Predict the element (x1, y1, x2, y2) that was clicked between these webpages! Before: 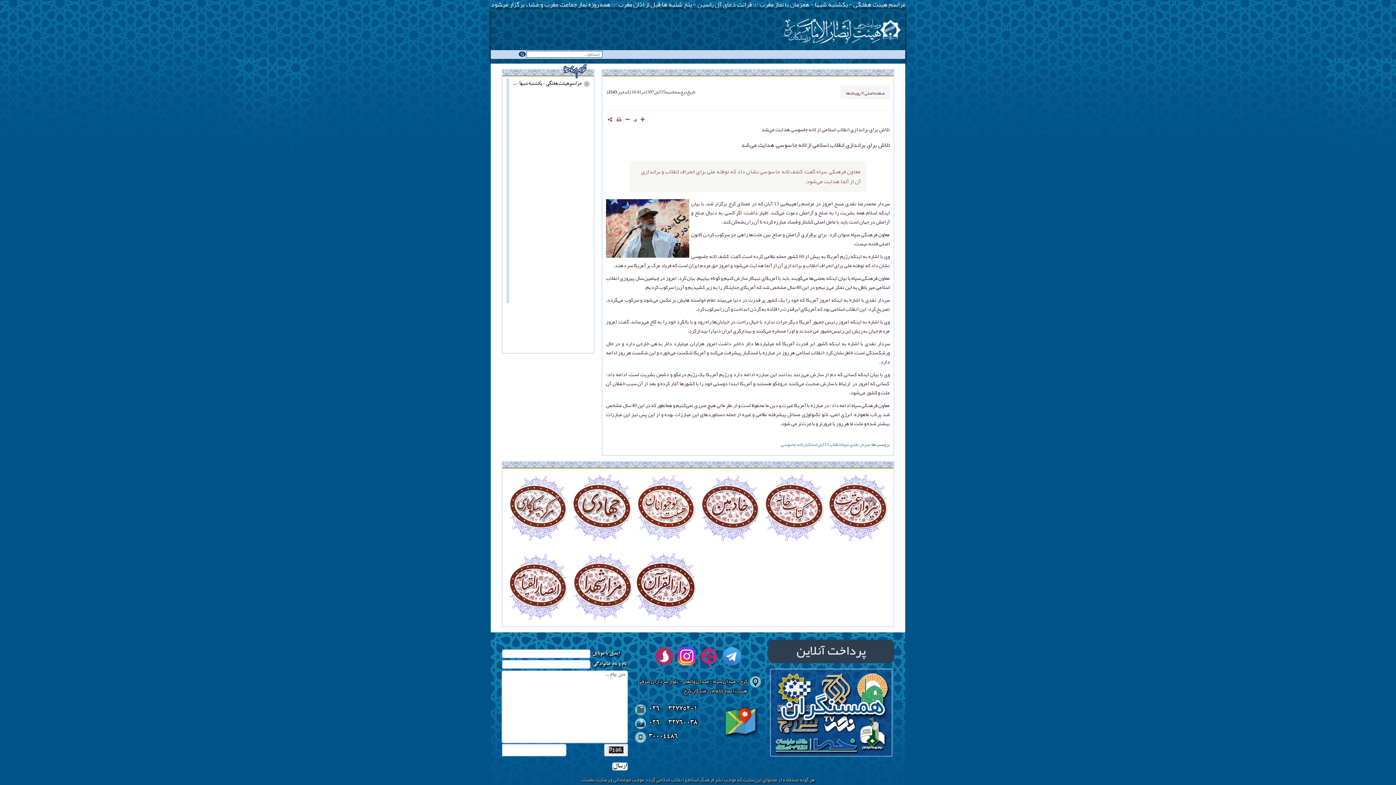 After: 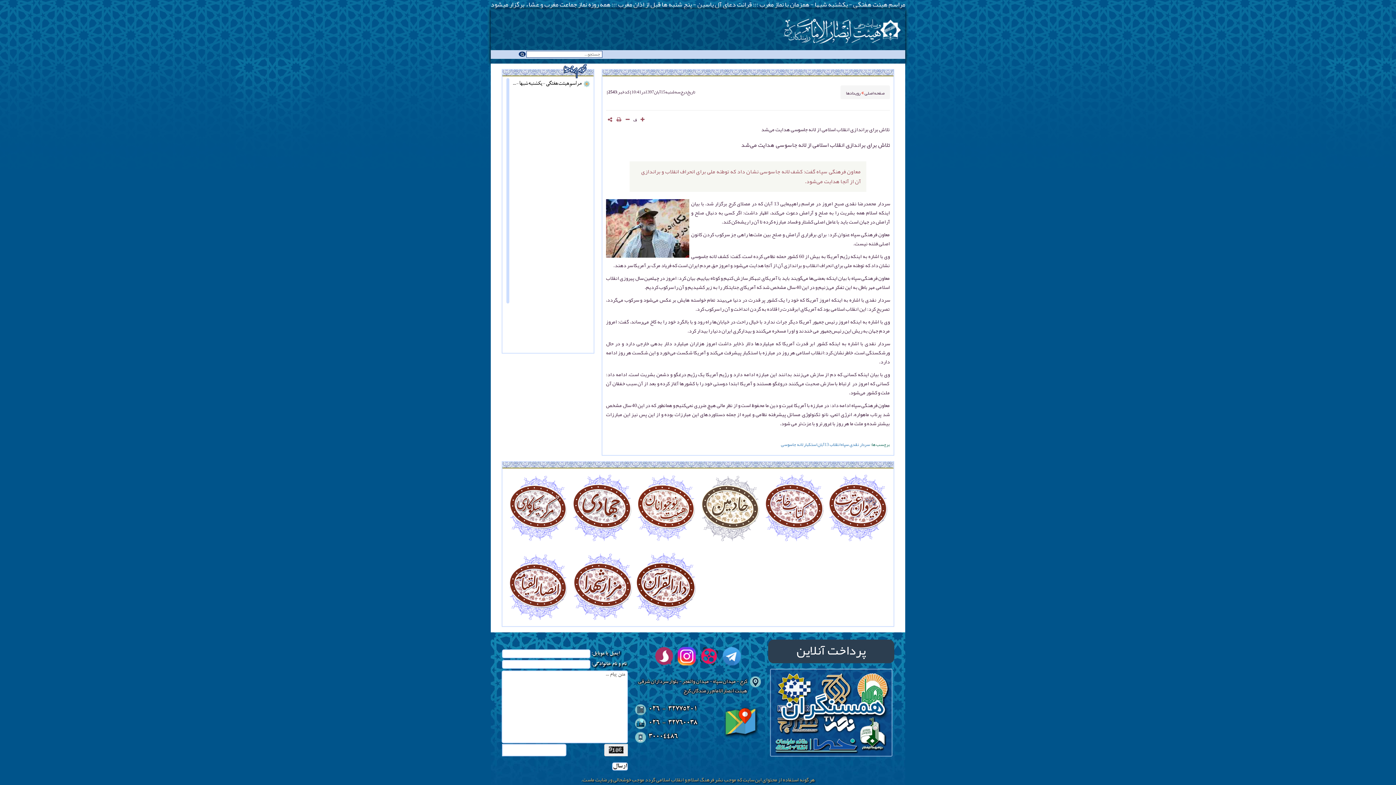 Action: bbox: (700, 474, 760, 542)